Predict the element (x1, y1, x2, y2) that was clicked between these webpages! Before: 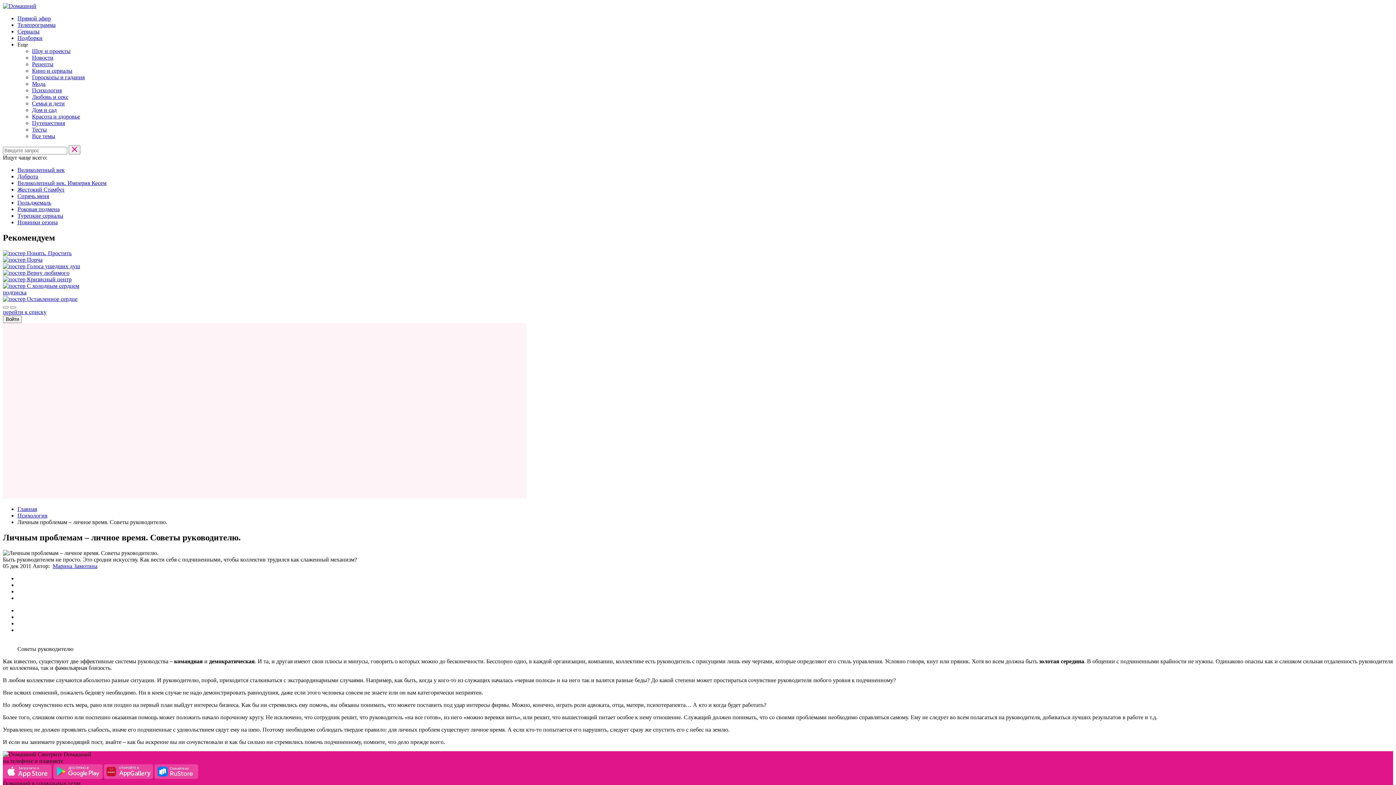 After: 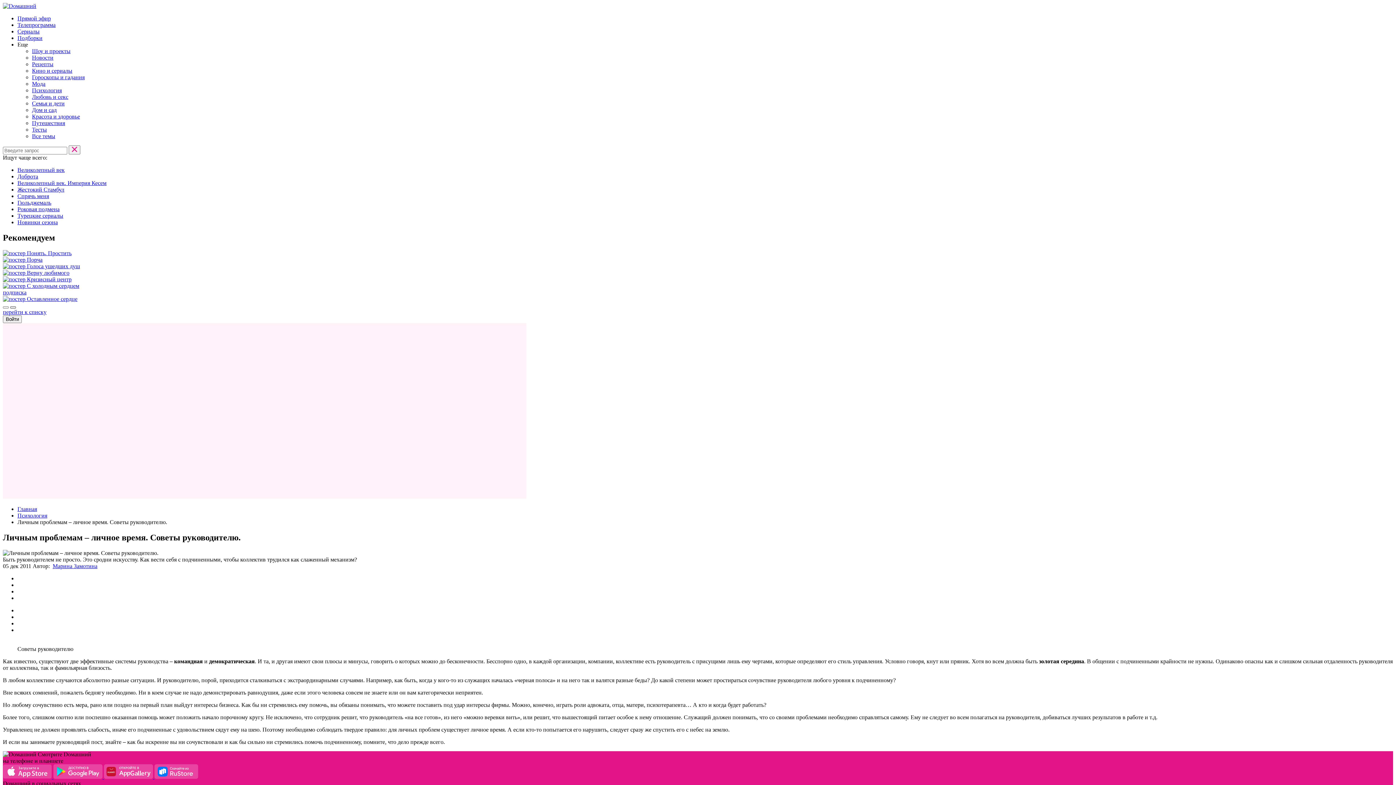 Action: bbox: (10, 306, 16, 308)